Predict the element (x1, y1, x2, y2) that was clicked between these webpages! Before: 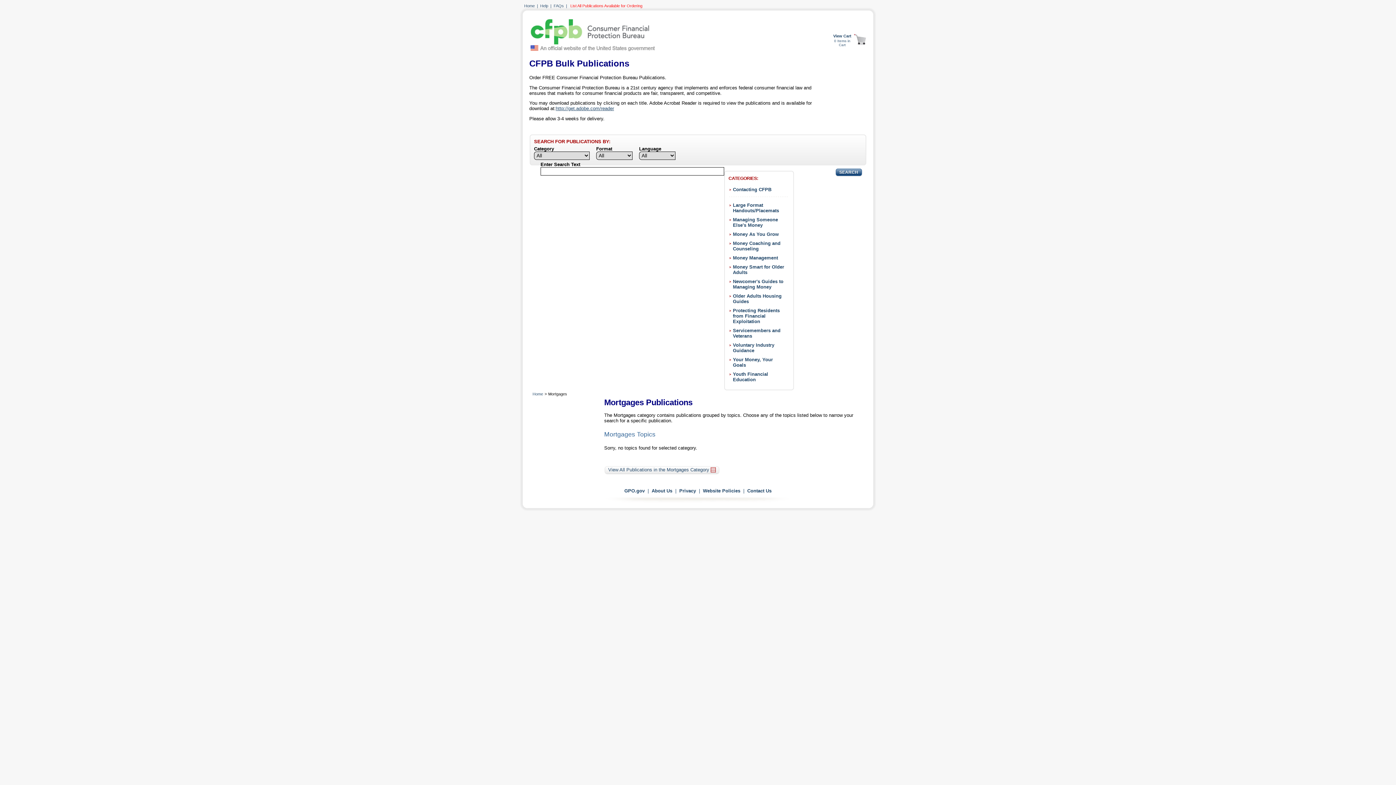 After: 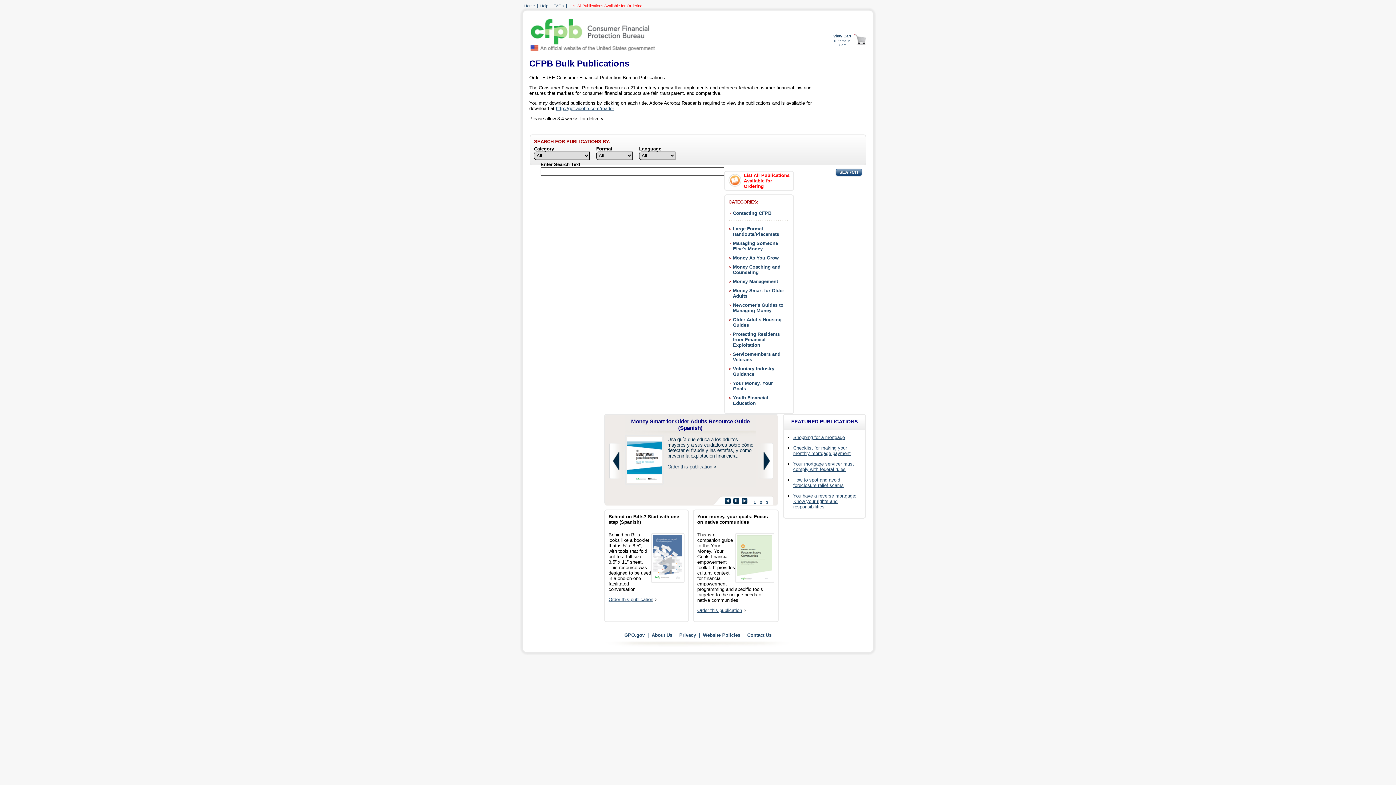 Action: label: Home bbox: (532, 392, 543, 396)